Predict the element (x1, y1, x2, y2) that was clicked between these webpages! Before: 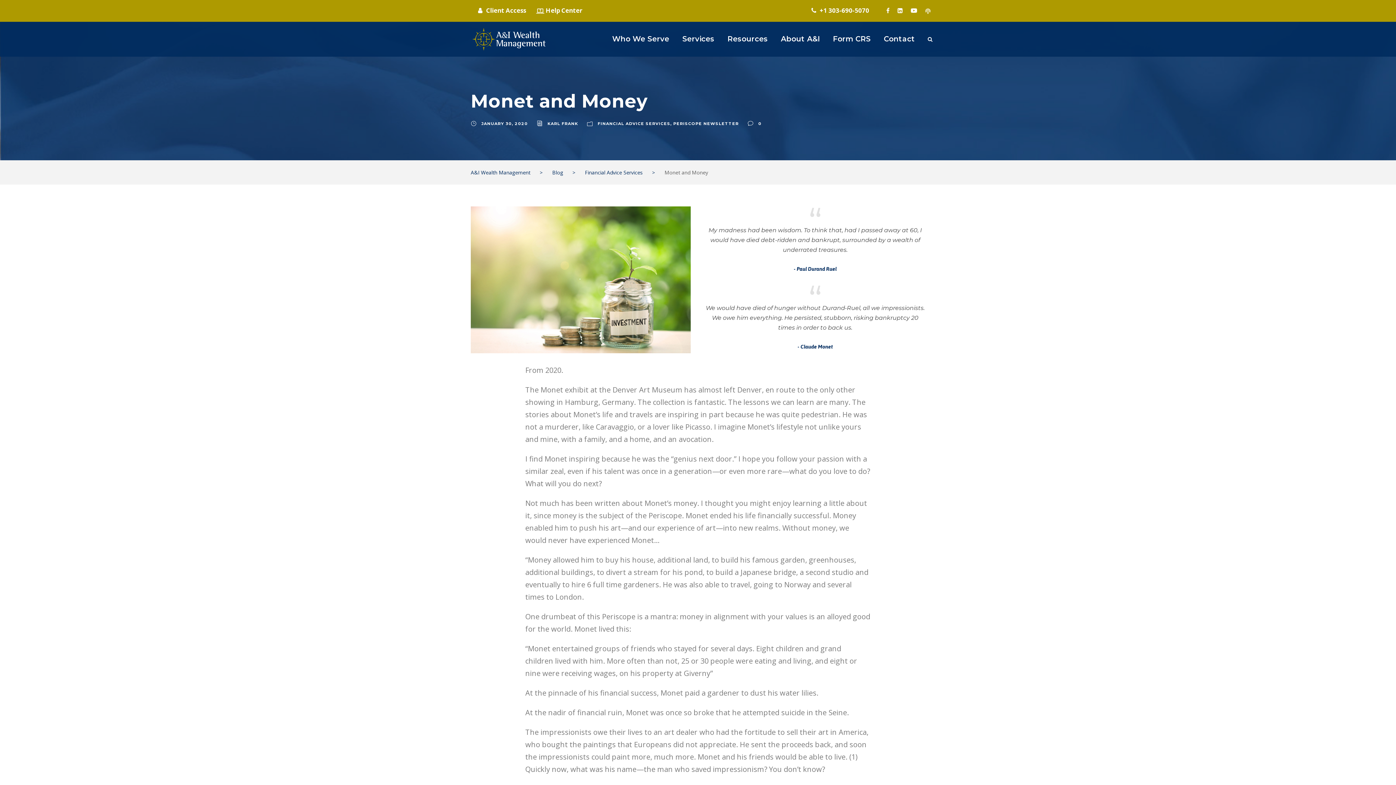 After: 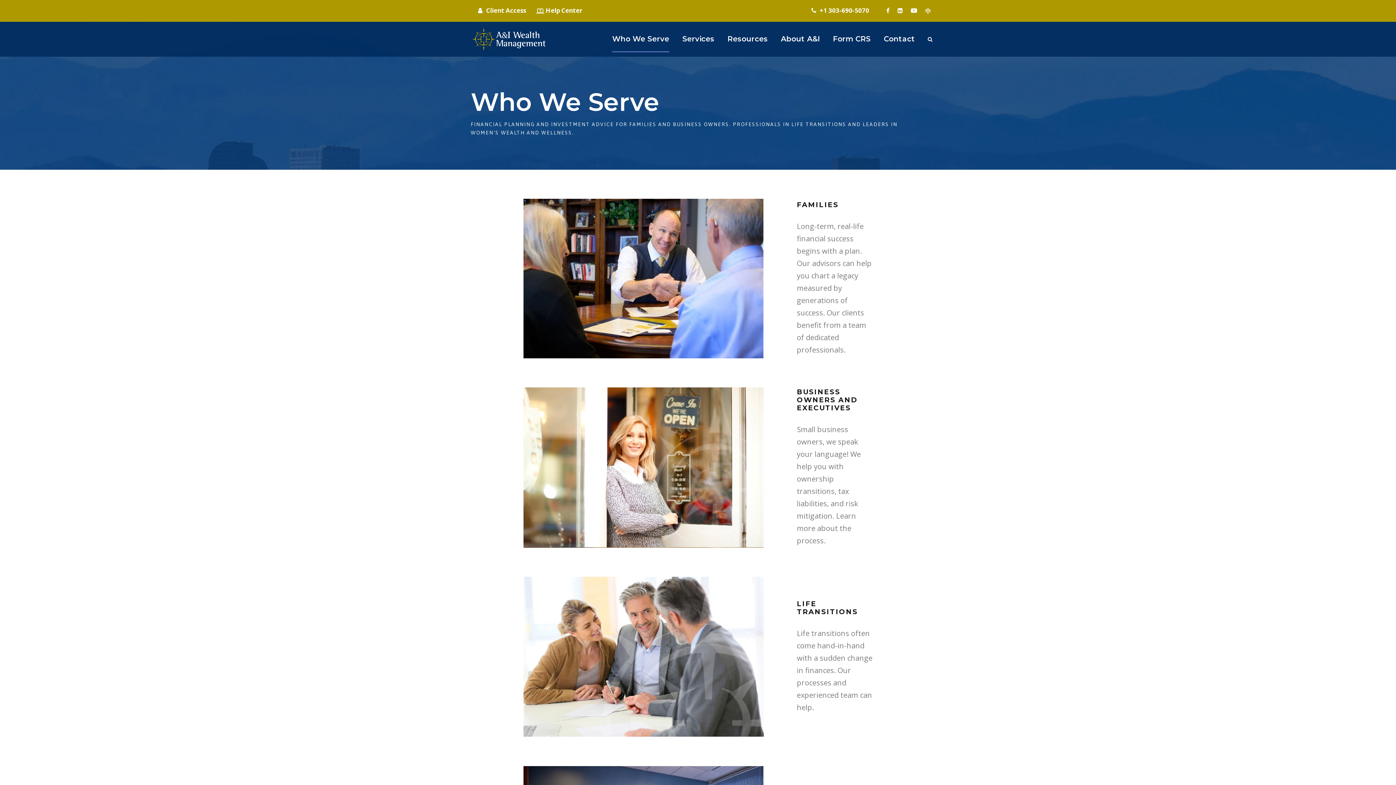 Action: bbox: (612, 32, 669, 52) label: Who We Serve